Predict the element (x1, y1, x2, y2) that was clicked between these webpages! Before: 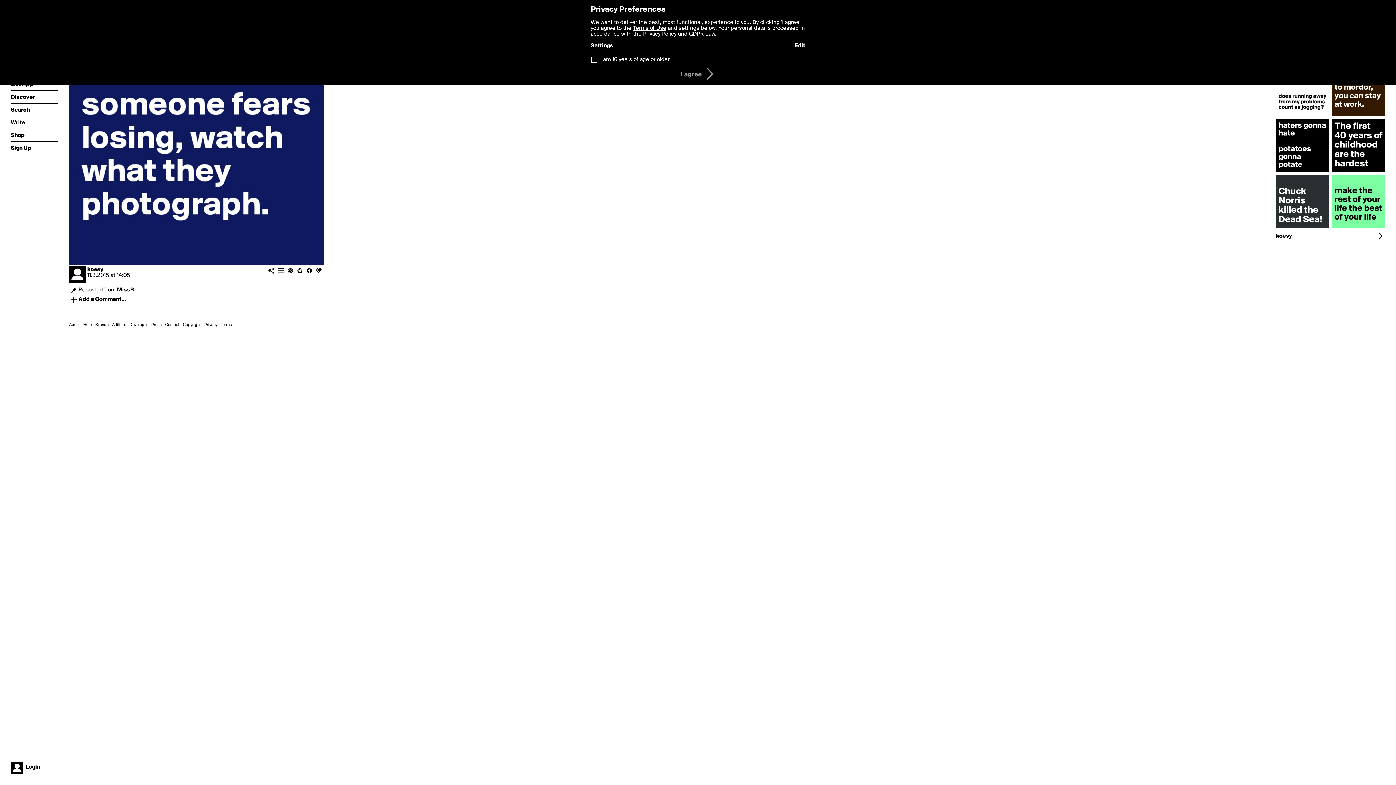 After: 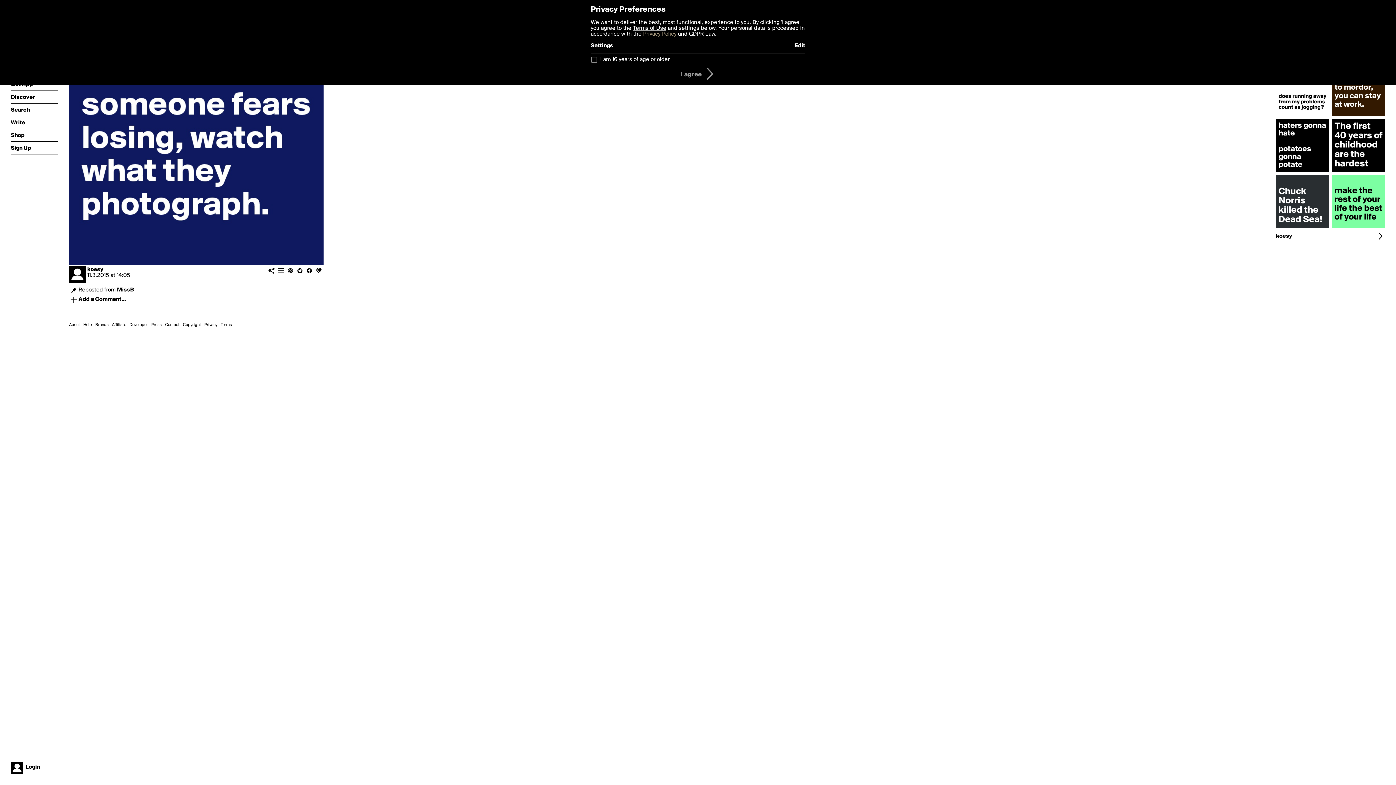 Action: label: Privacy Policy bbox: (643, 31, 676, 37)